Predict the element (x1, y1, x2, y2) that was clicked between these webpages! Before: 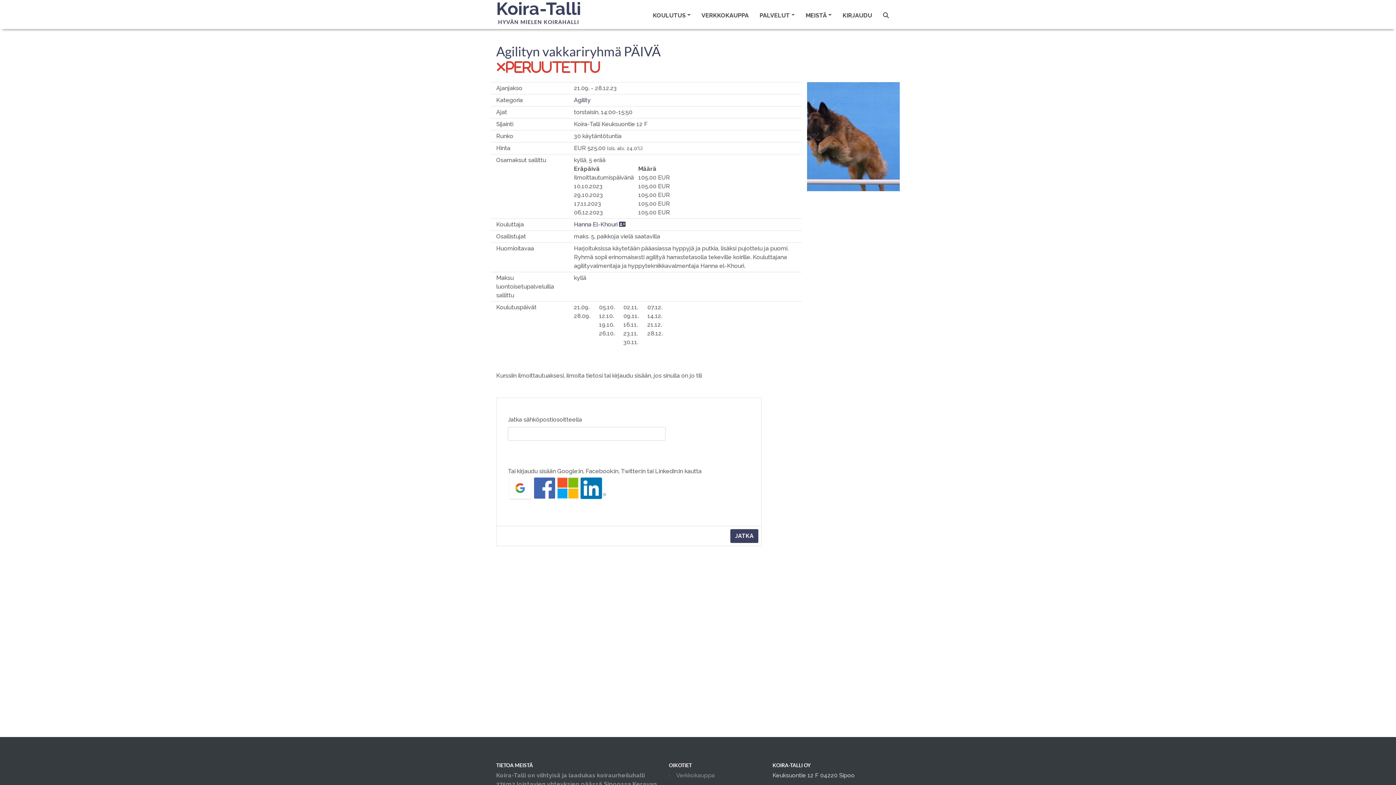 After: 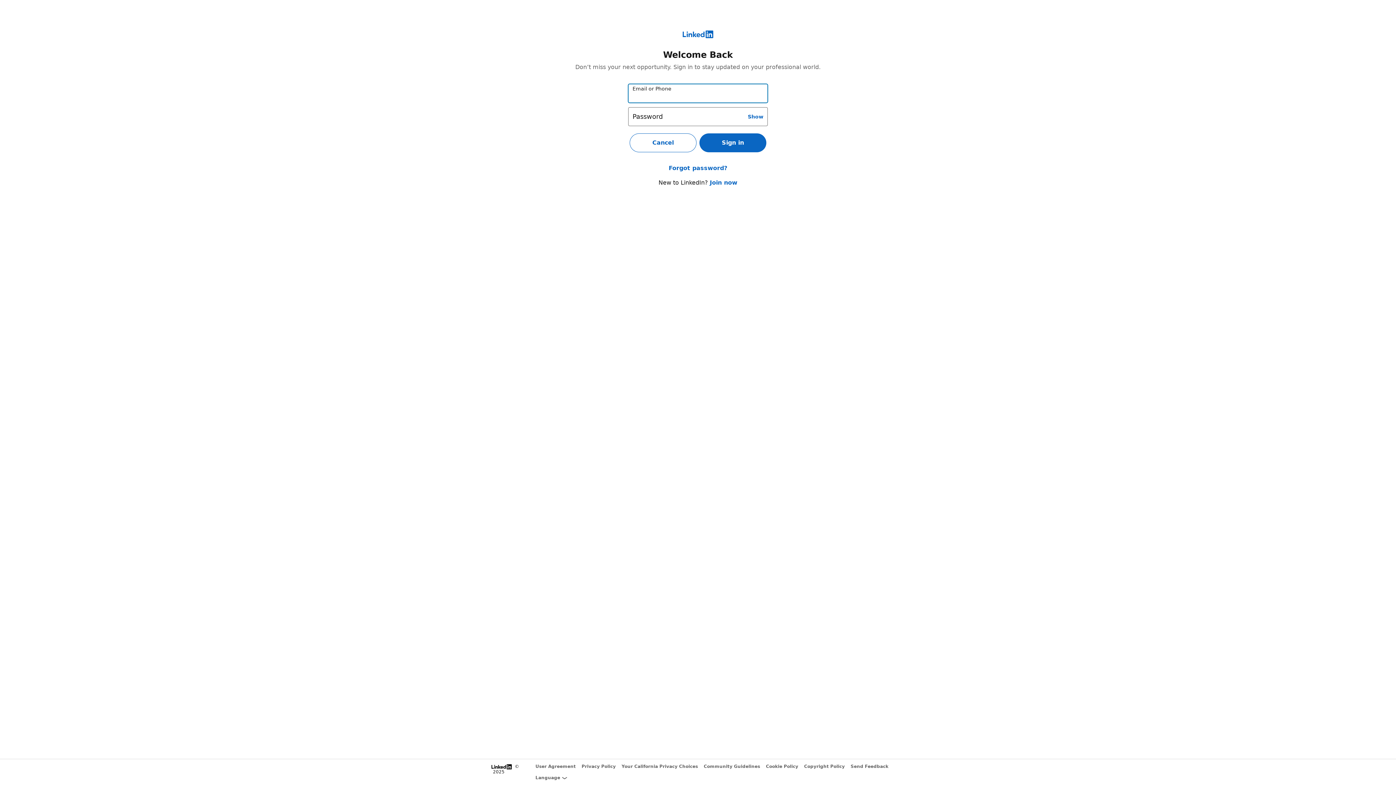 Action: bbox: (580, 484, 606, 491)